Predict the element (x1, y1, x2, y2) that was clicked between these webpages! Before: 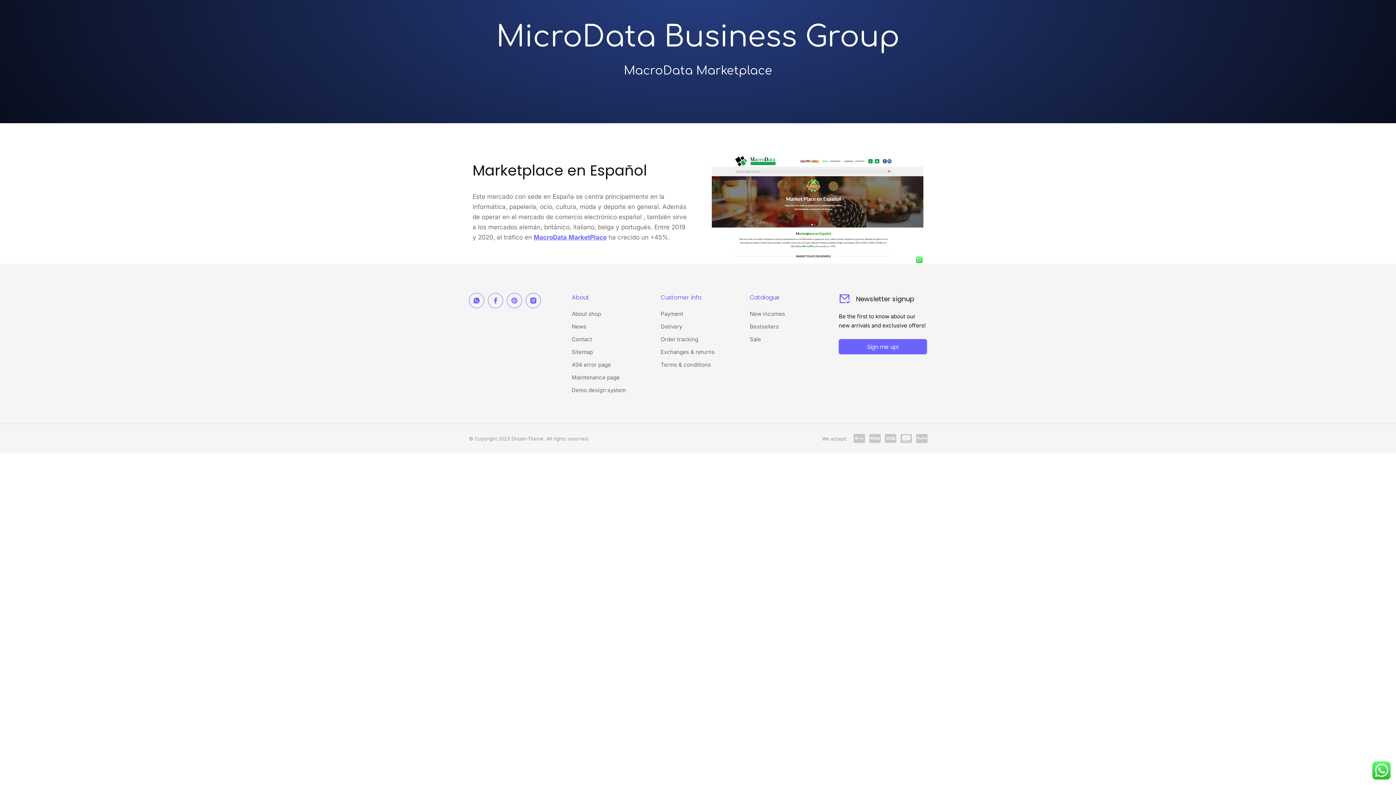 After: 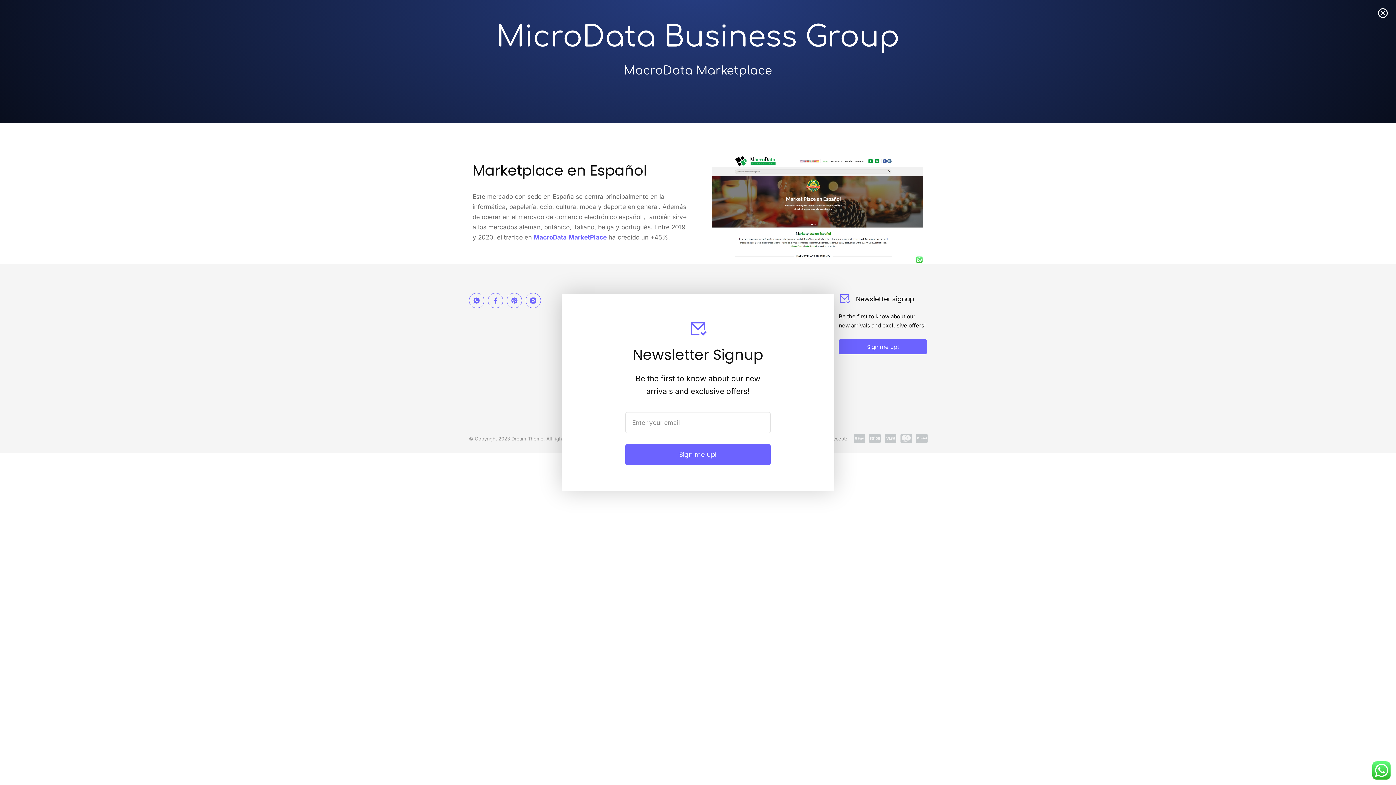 Action: bbox: (839, 339, 927, 354) label: Sign me up!